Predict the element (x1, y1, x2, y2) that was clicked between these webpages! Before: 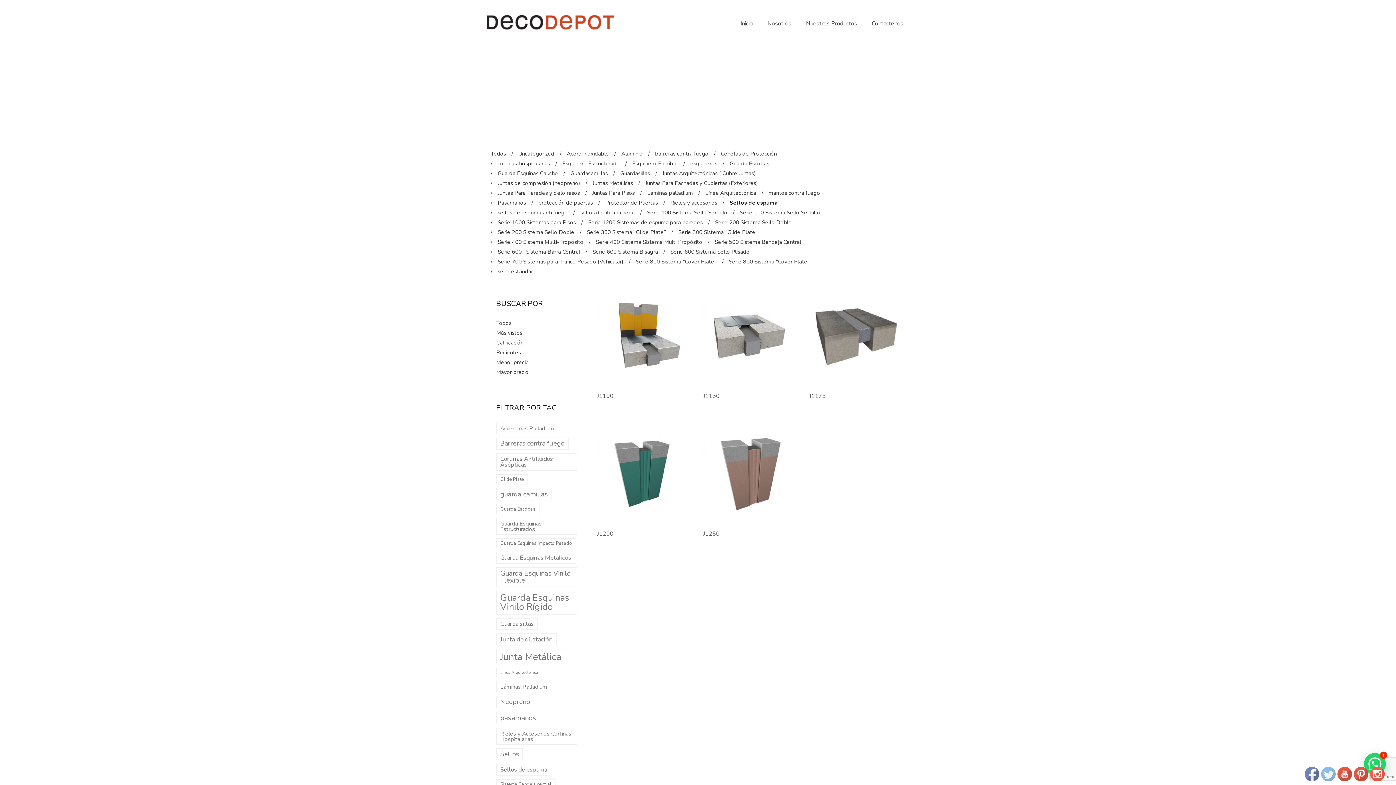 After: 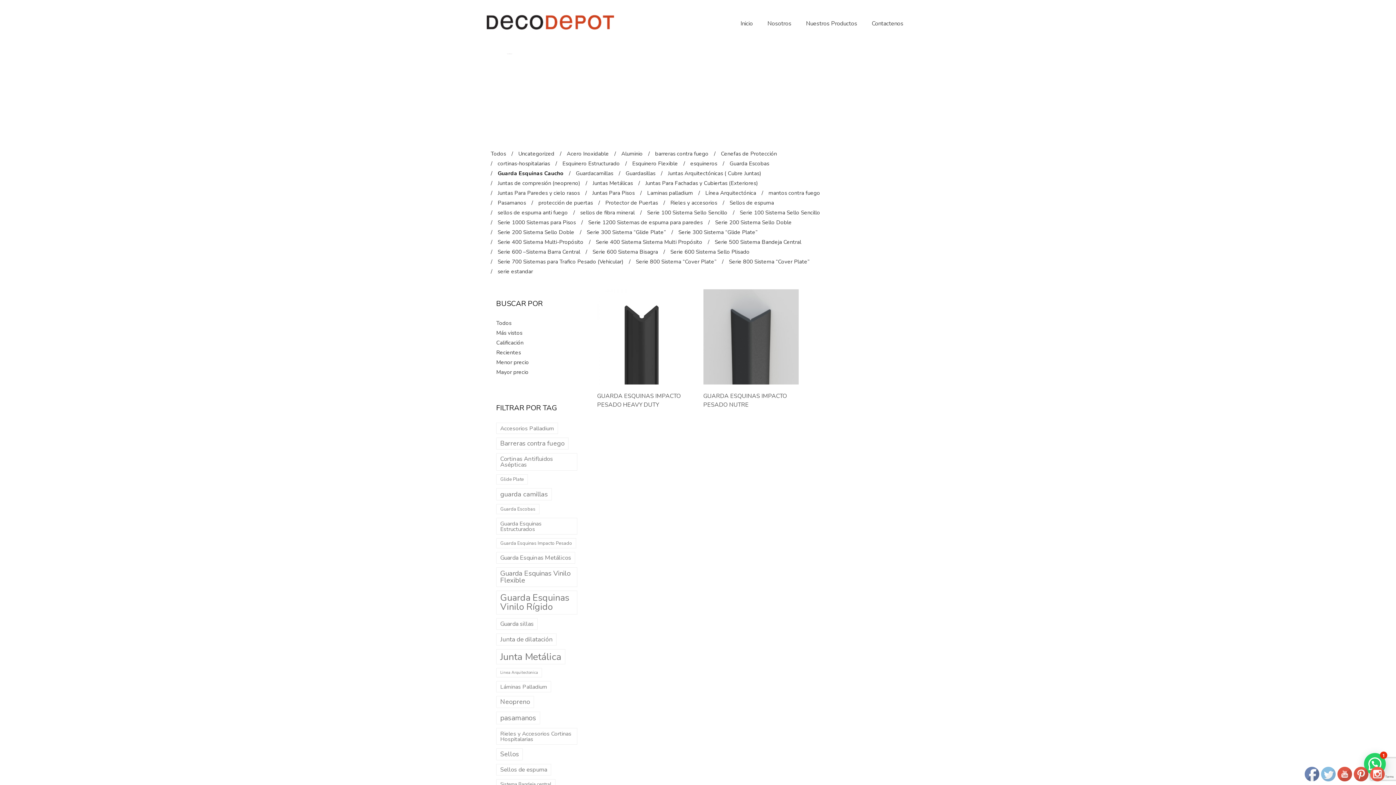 Action: bbox: (497, 169, 558, 177) label: Guarda Esquinas Caucho